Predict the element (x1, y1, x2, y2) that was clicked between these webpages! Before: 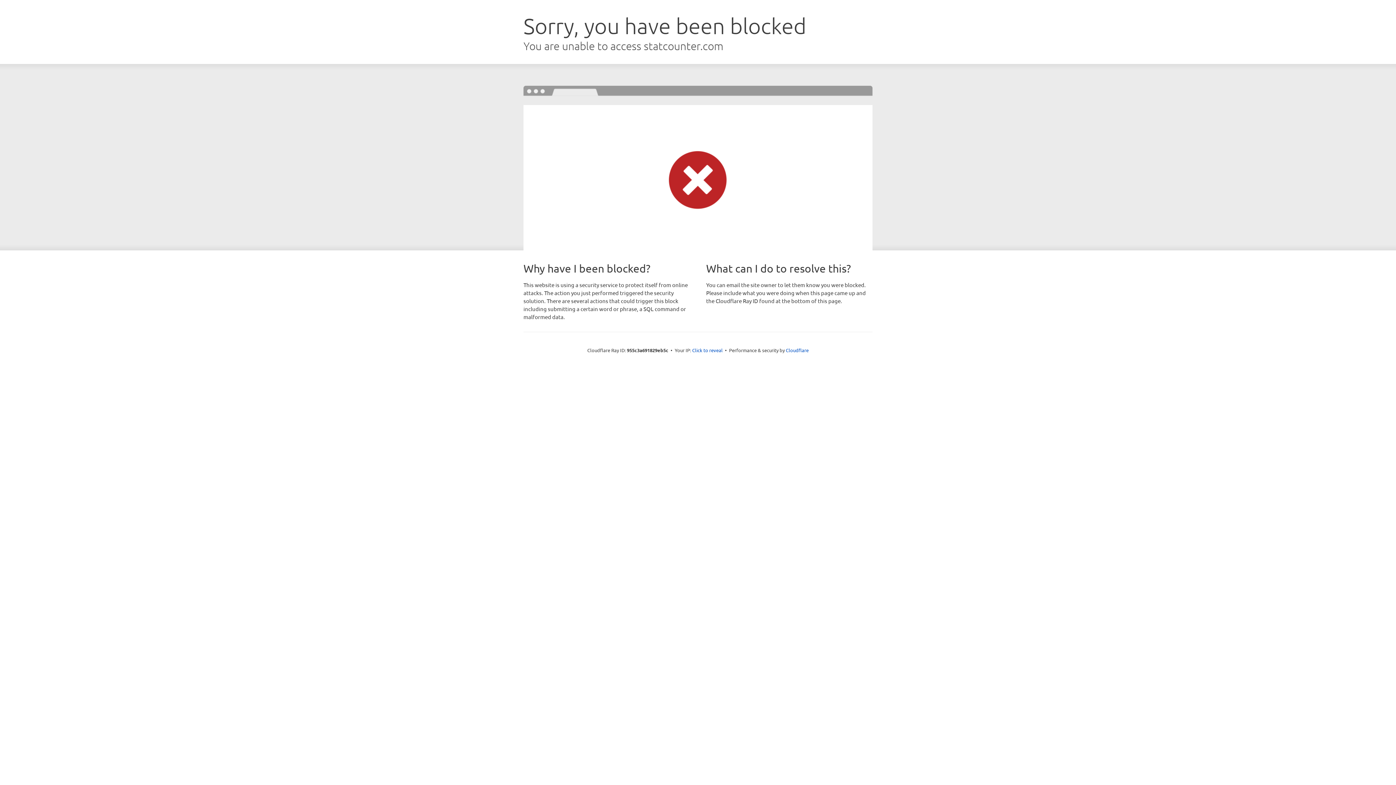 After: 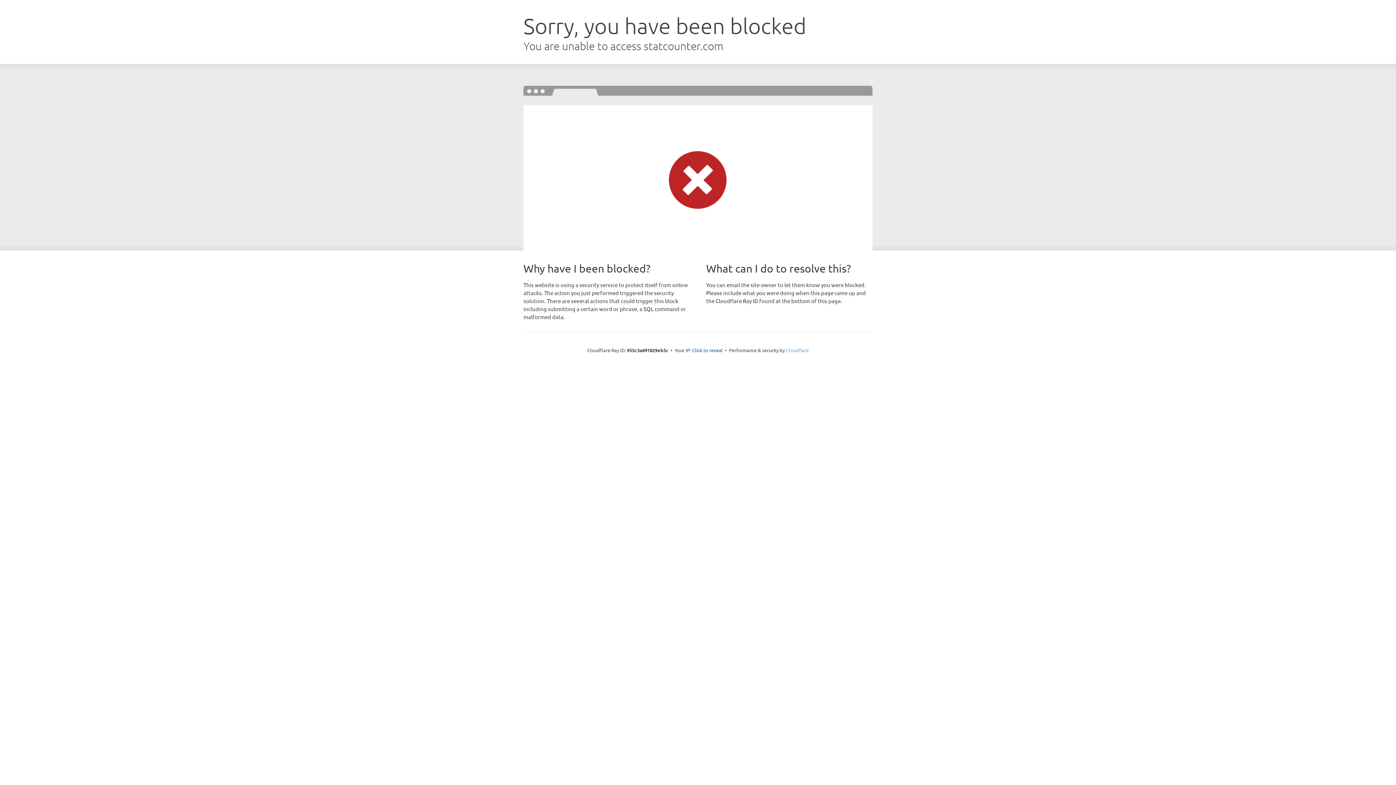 Action: label: Cloudflare bbox: (786, 347, 808, 353)